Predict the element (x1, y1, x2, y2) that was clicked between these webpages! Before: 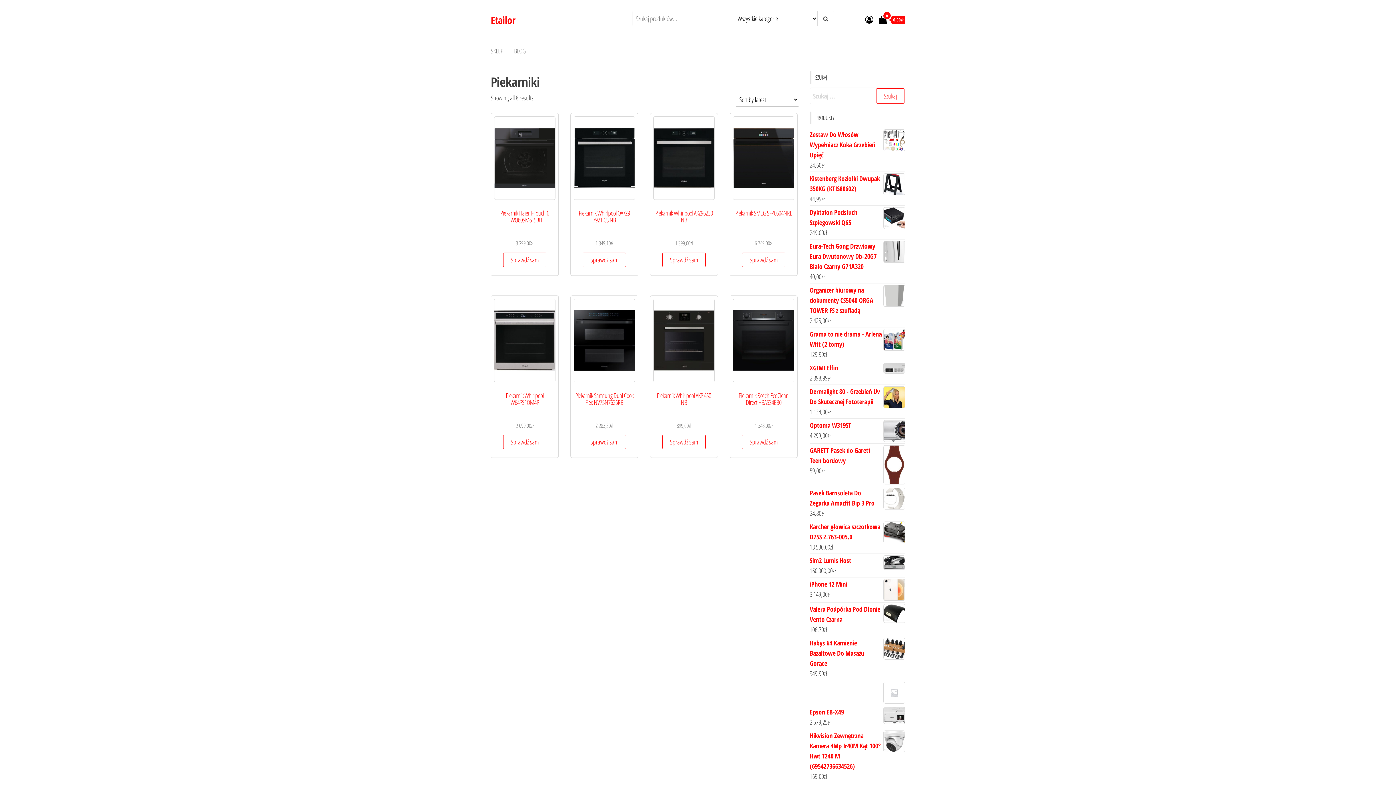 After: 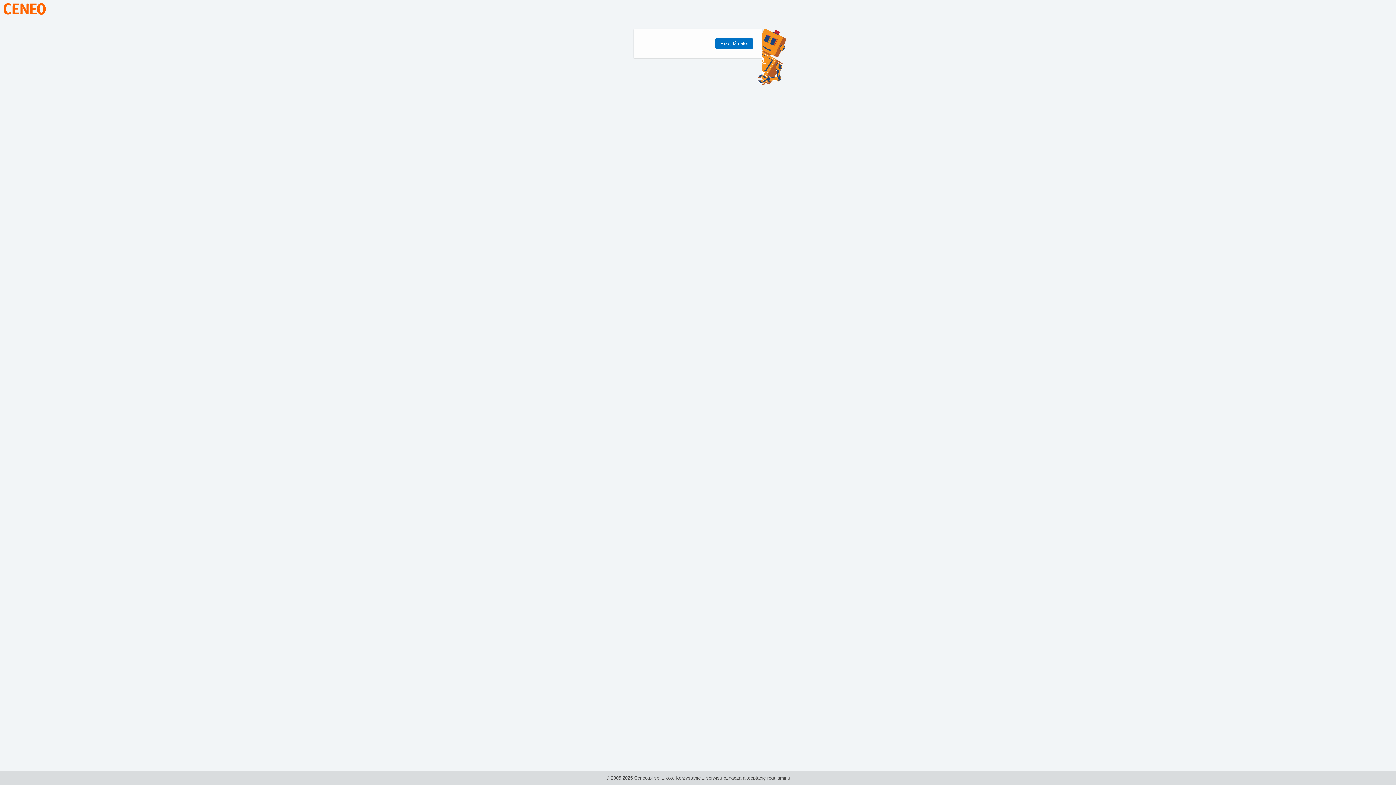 Action: bbox: (503, 252, 546, 267) label: Sprawdź sam